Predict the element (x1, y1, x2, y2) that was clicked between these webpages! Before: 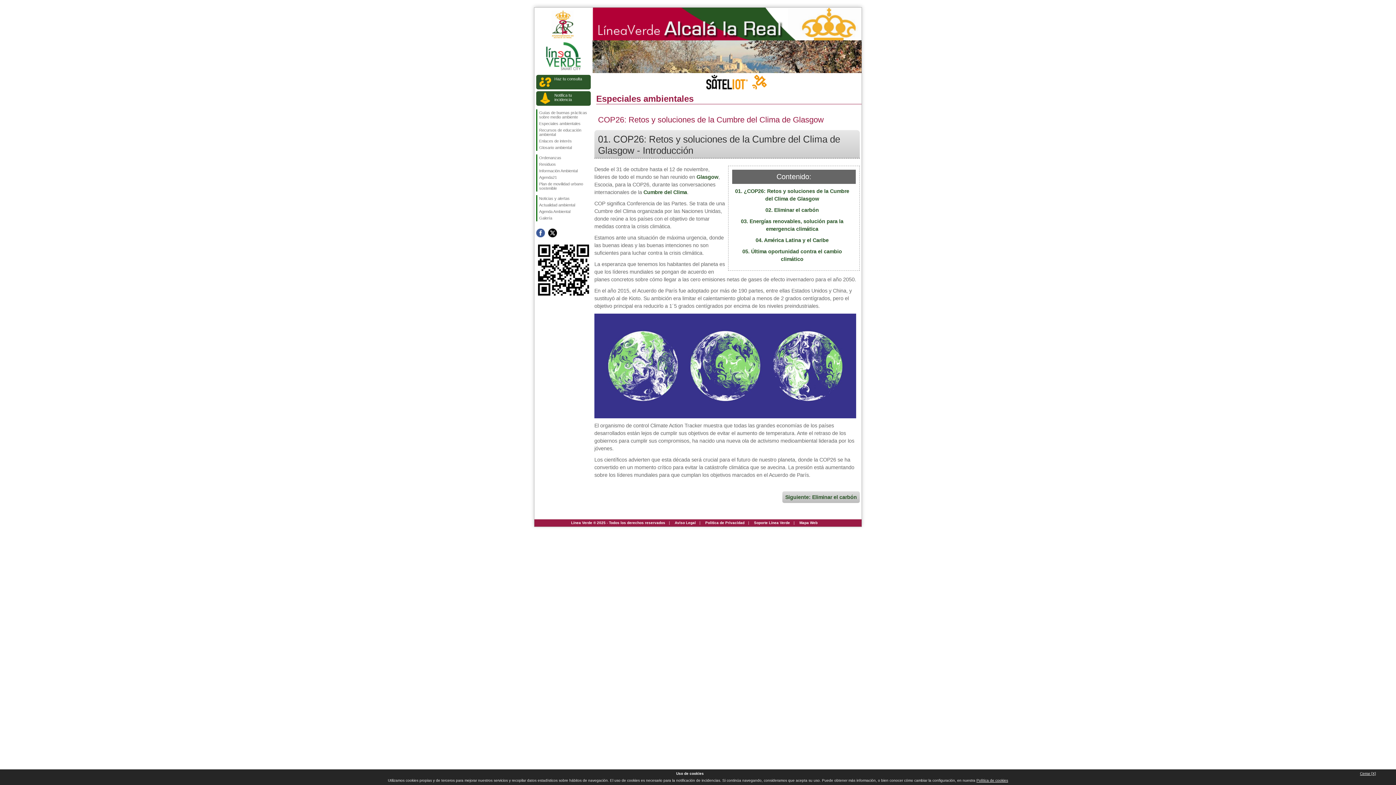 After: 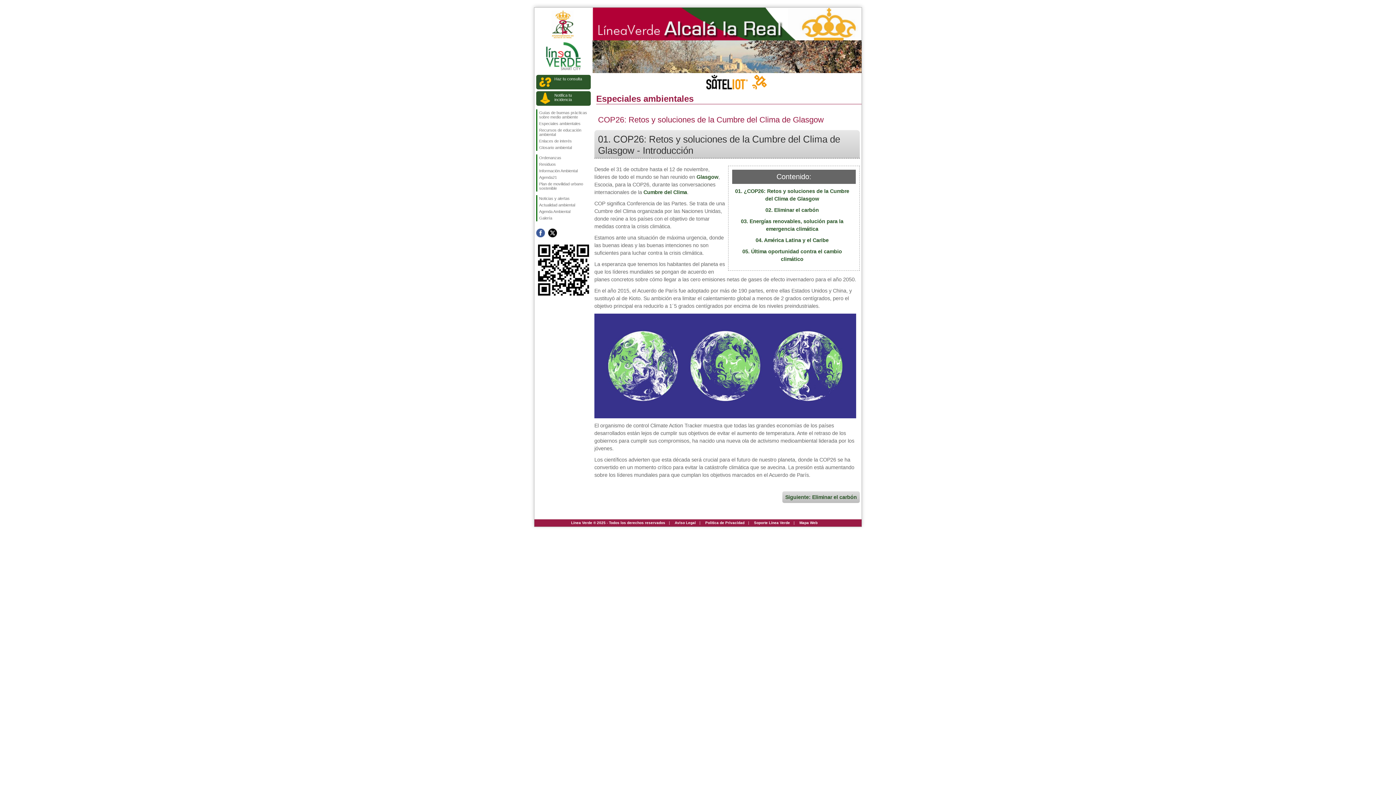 Action: label: Cerrar [X] bbox: (1360, 771, 1376, 776)